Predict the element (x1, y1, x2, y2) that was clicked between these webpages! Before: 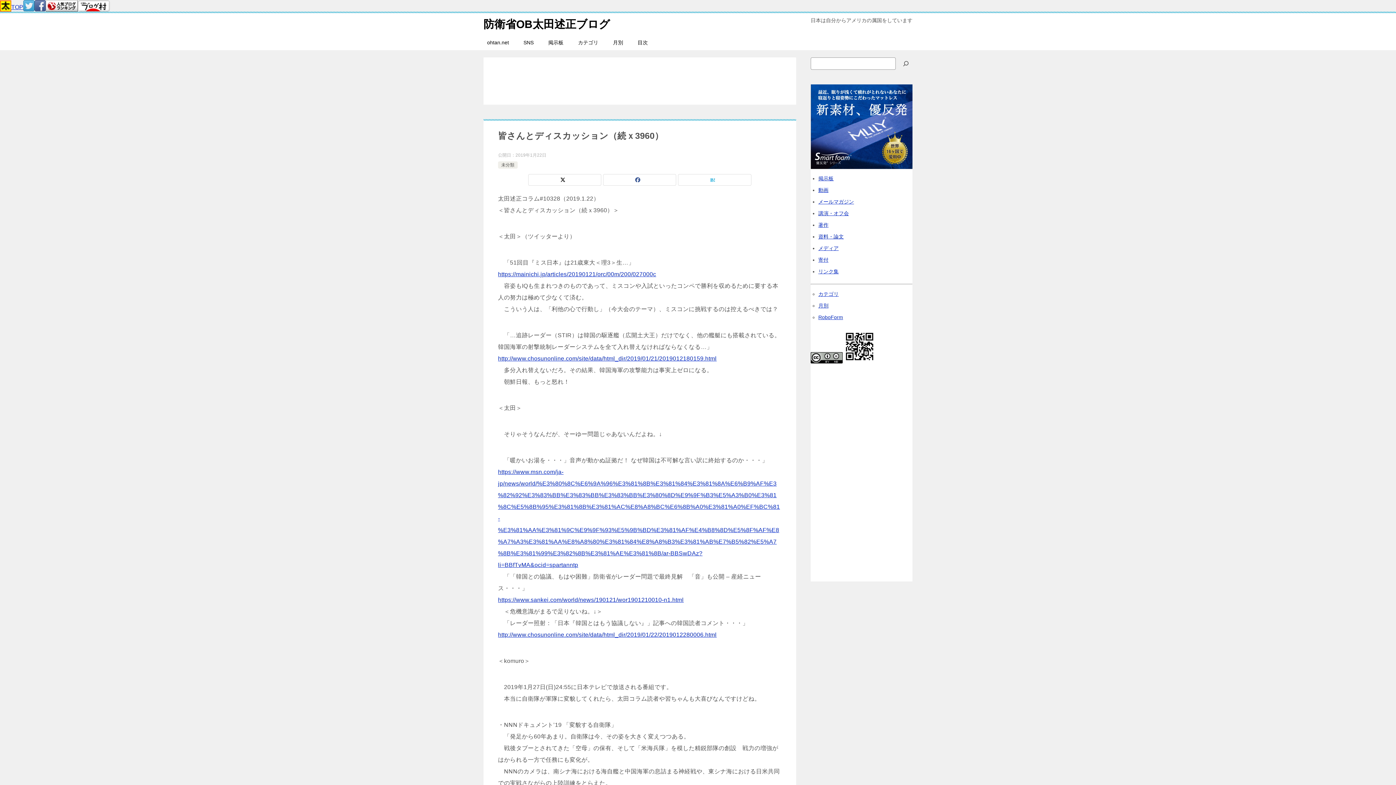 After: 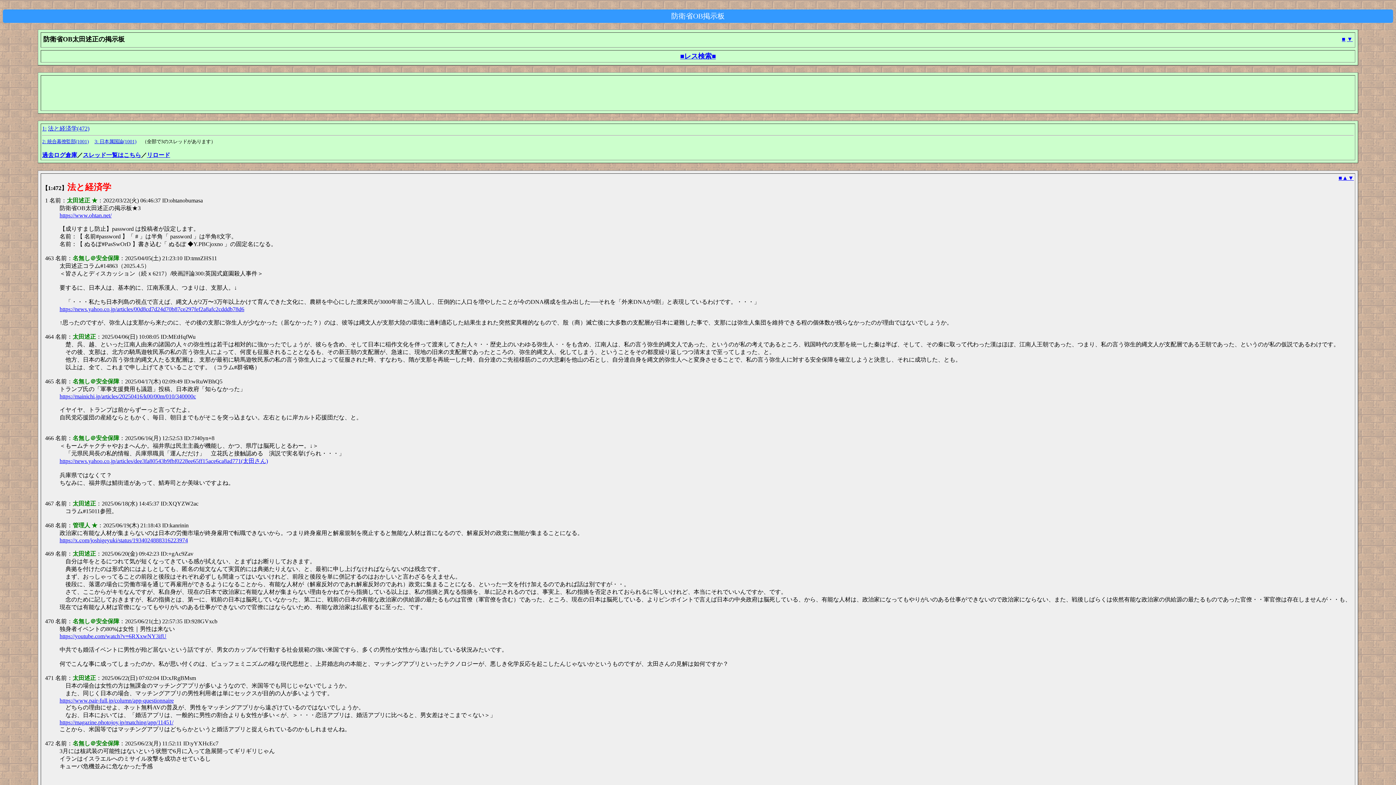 Action: bbox: (541, 35, 570, 50) label: 掲示板